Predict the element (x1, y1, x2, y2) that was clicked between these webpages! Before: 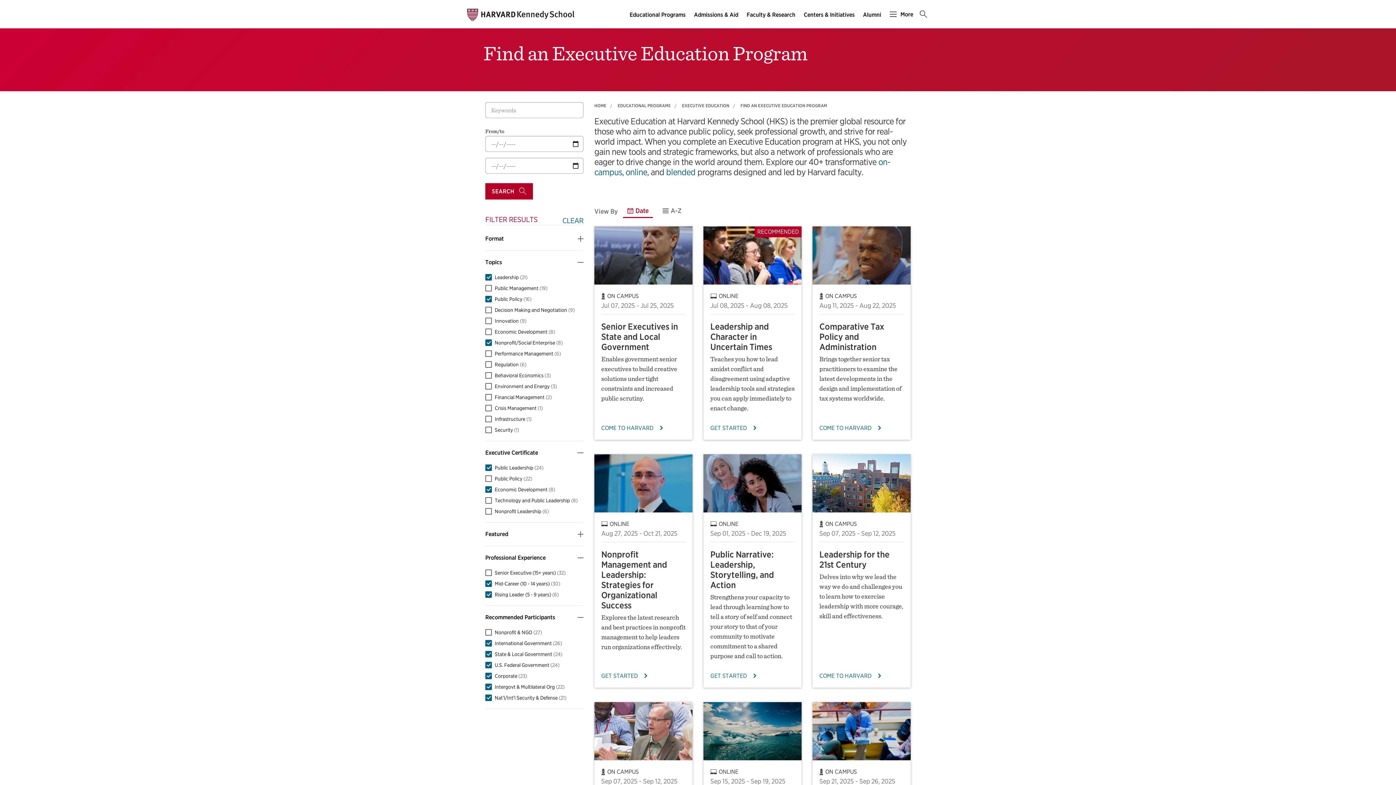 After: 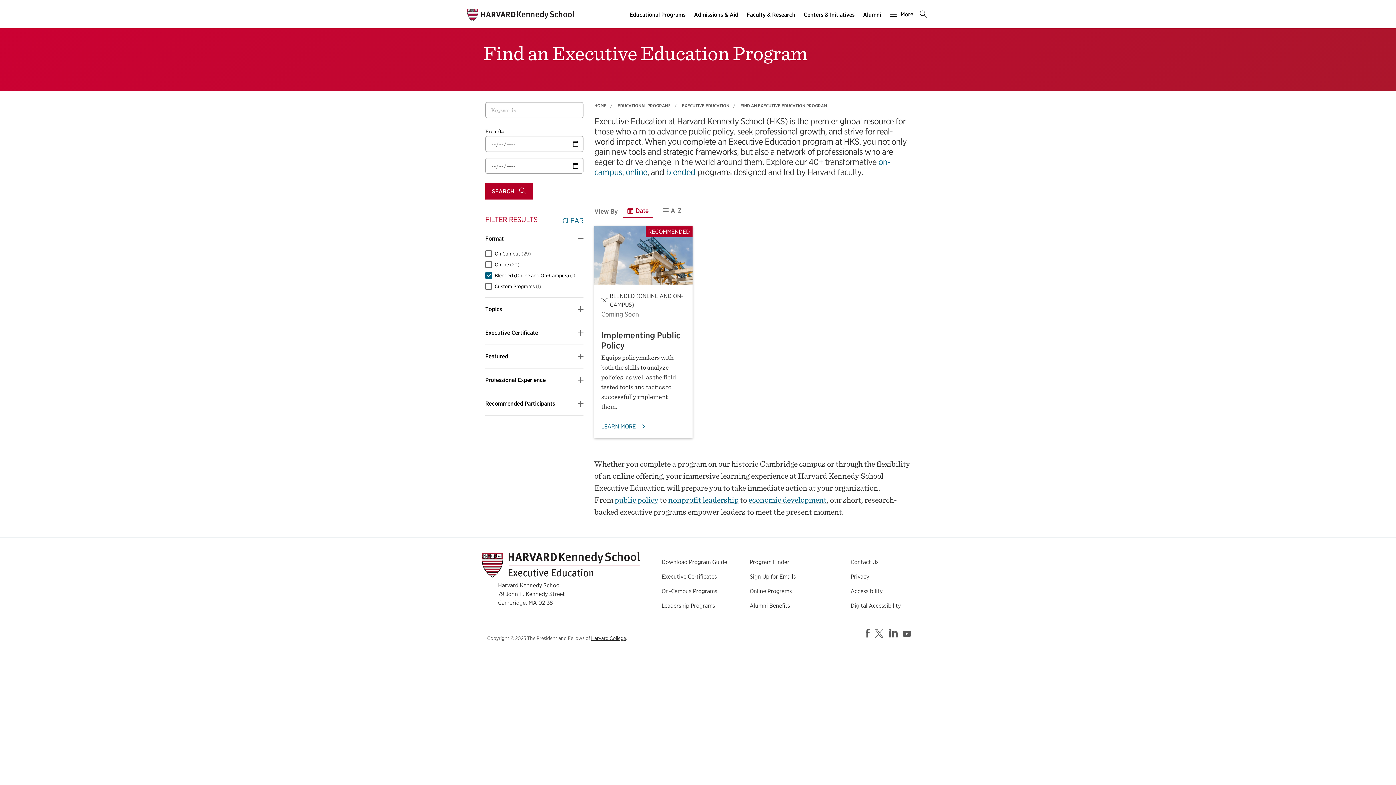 Action: bbox: (666, 166, 695, 177) label: blended